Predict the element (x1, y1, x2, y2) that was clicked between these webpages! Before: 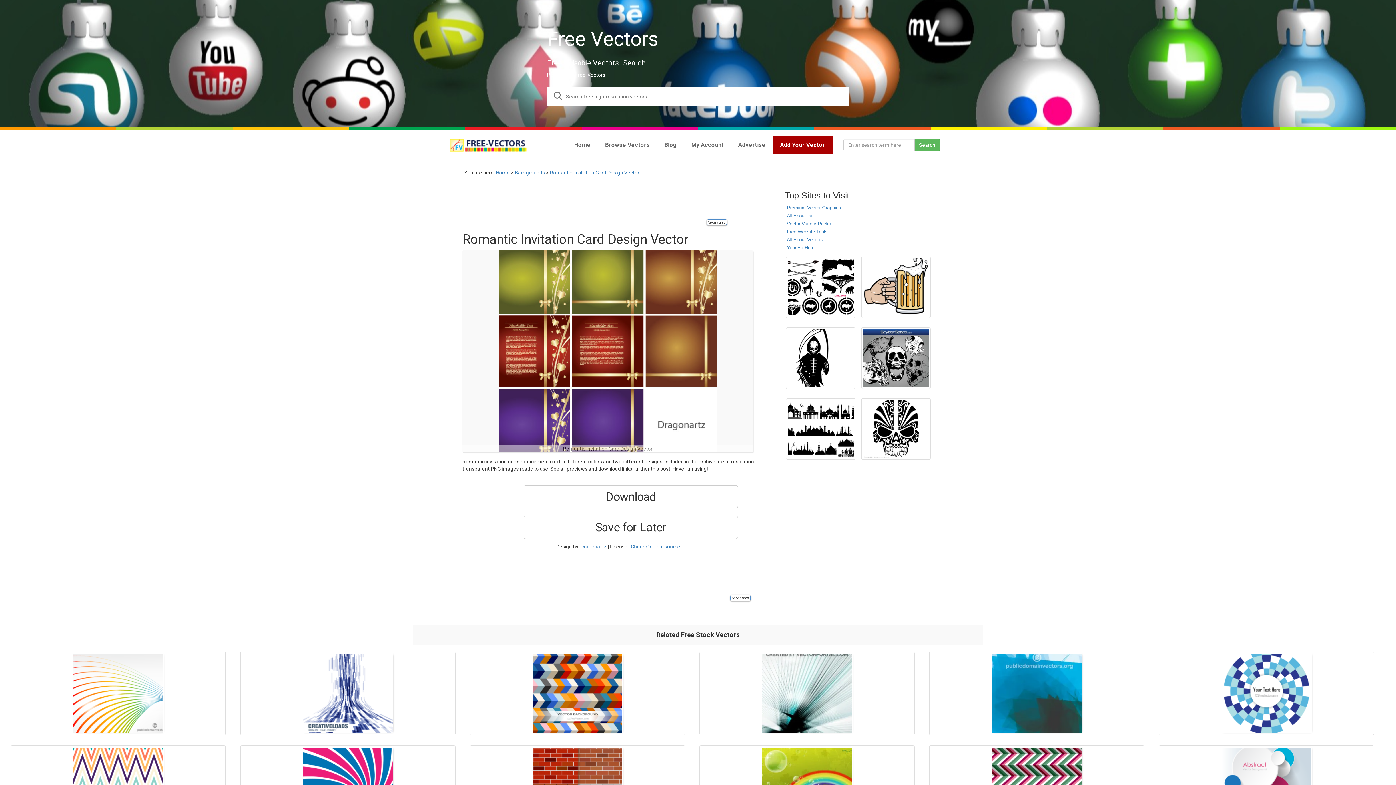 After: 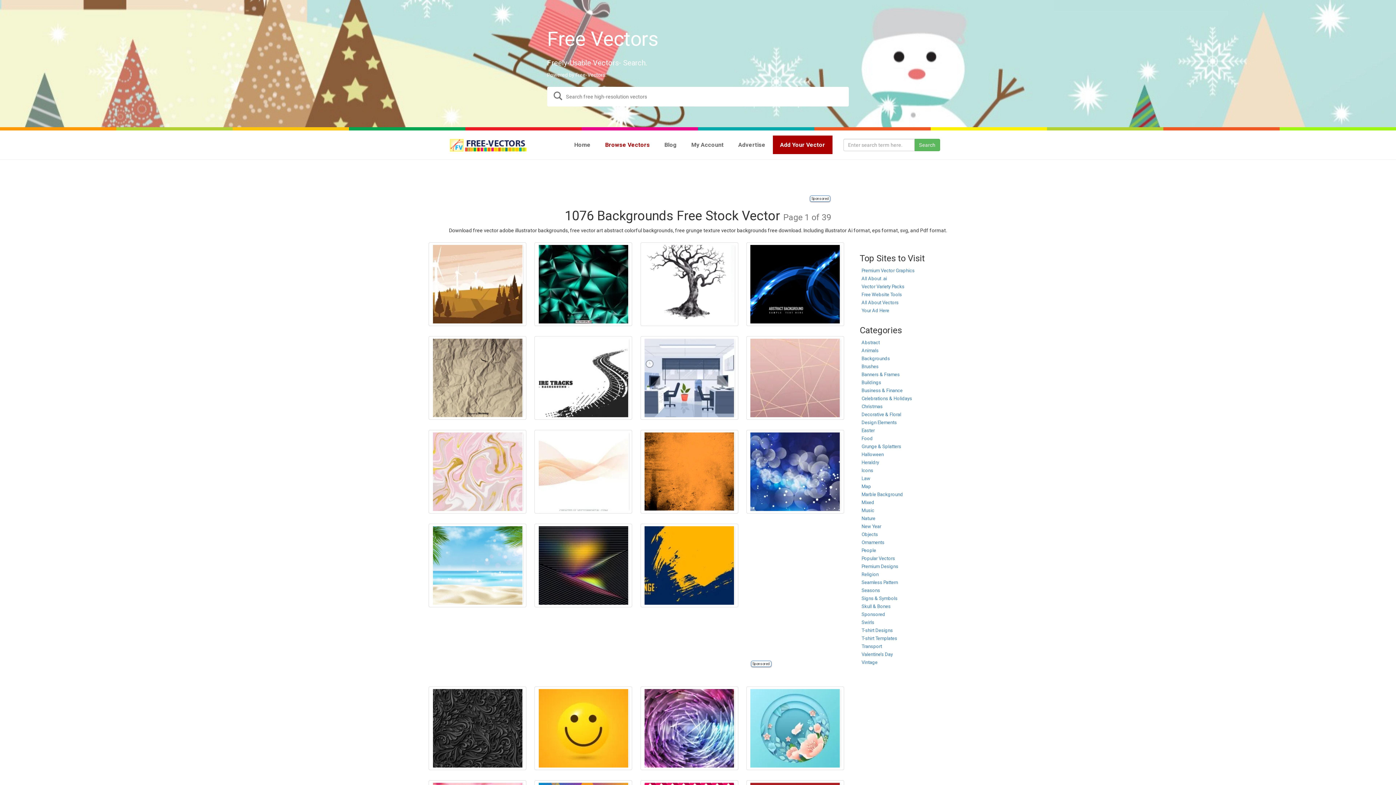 Action: bbox: (514, 169, 545, 175) label: Backgrounds